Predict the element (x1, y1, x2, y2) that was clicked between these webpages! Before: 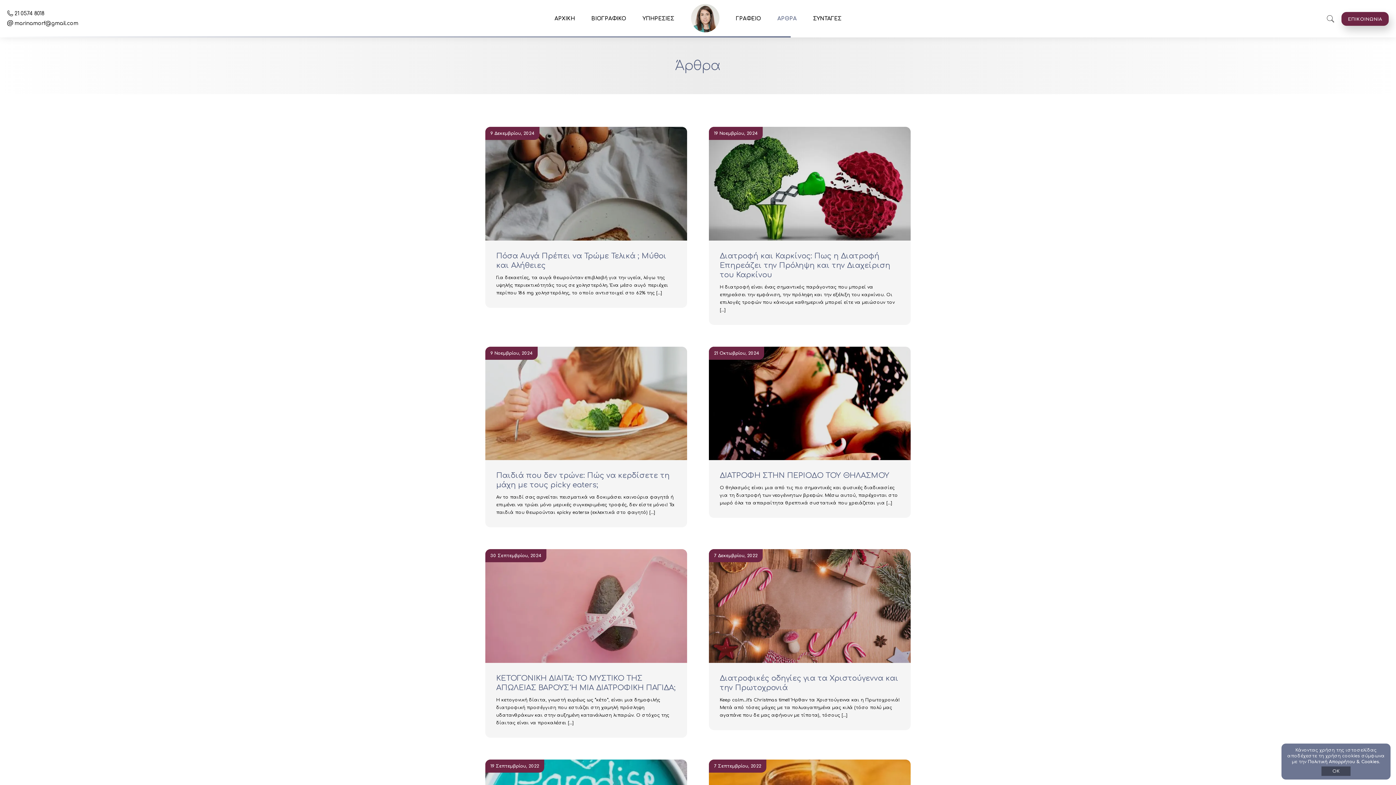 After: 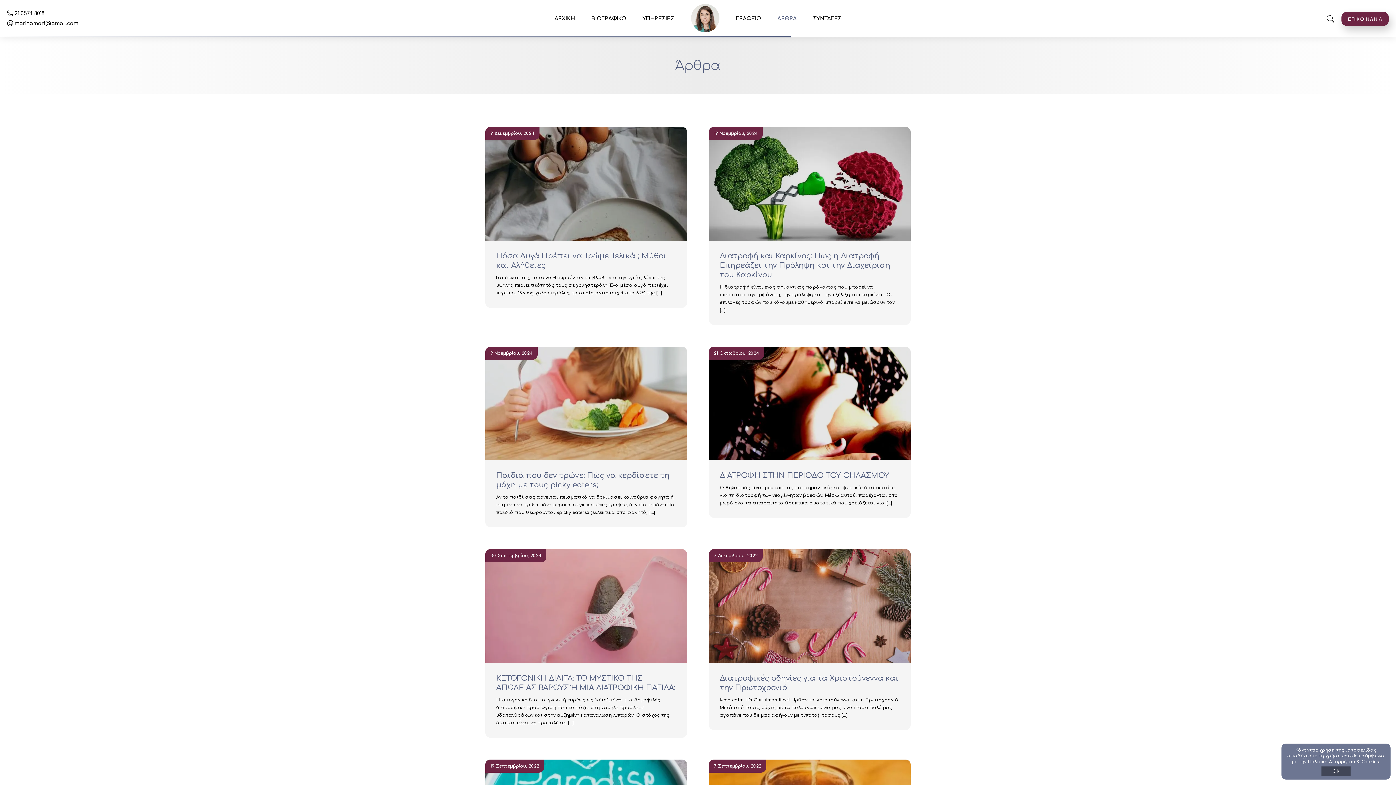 Action: label: 21 0574 8018 bbox: (7, 8, 78, 18)